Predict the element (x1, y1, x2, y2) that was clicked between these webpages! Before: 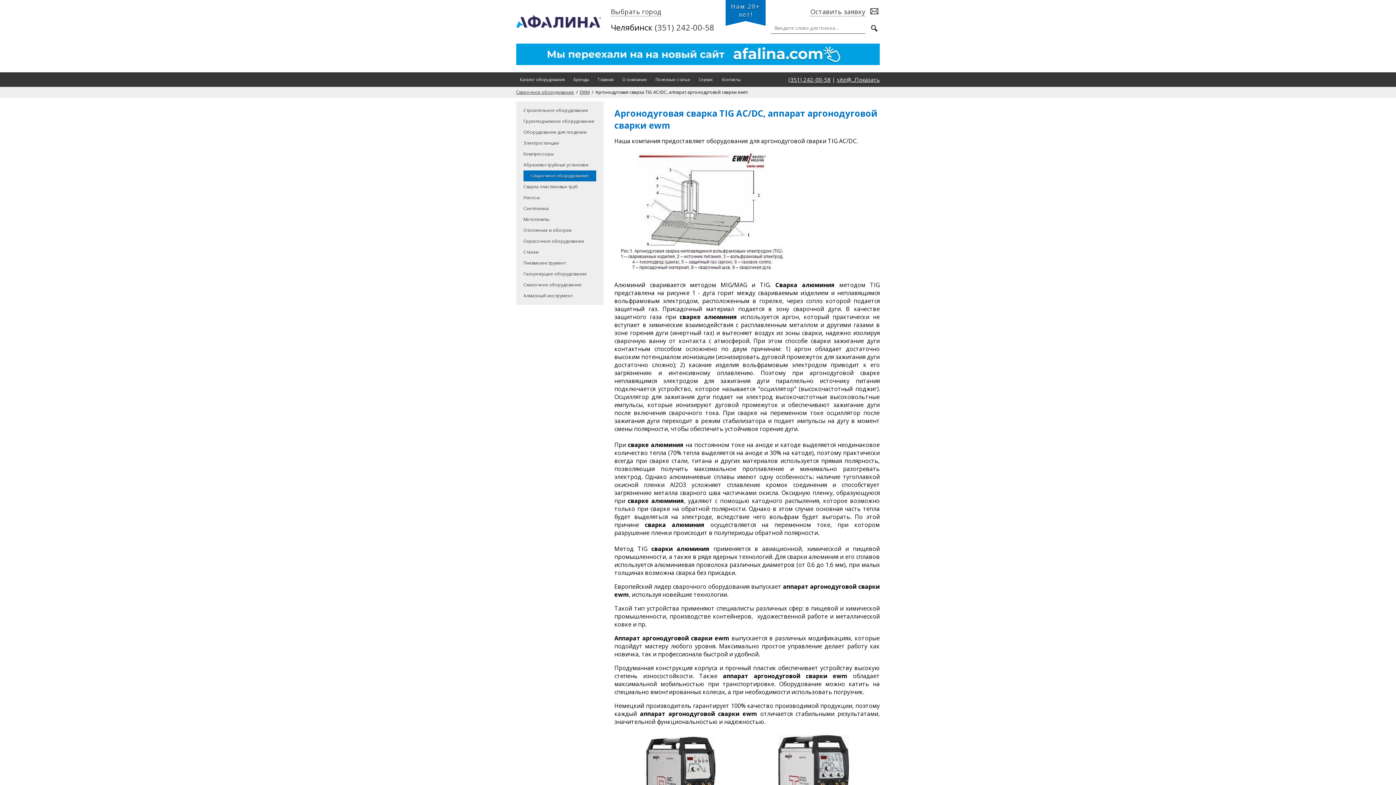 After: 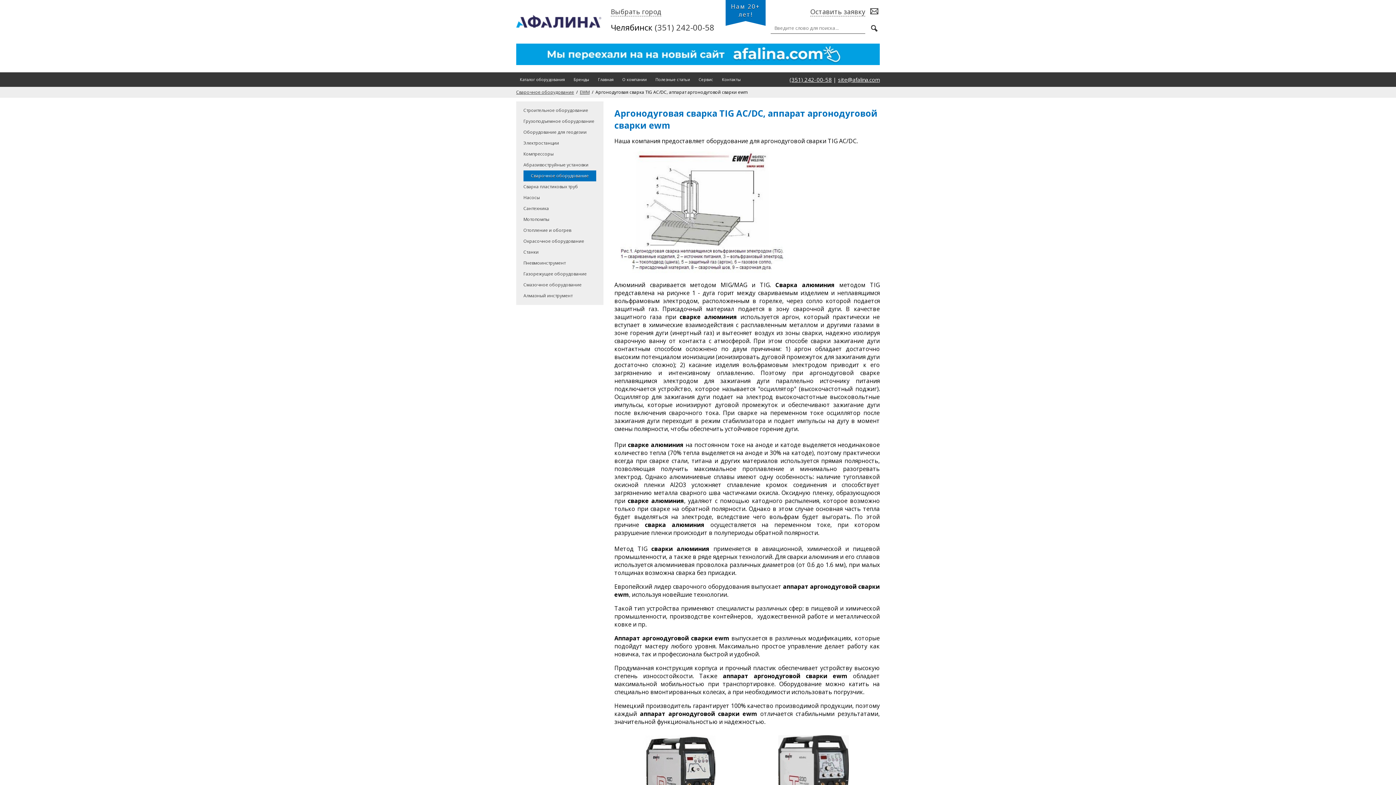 Action: bbox: (837, 76, 880, 83) label: site@...Показать